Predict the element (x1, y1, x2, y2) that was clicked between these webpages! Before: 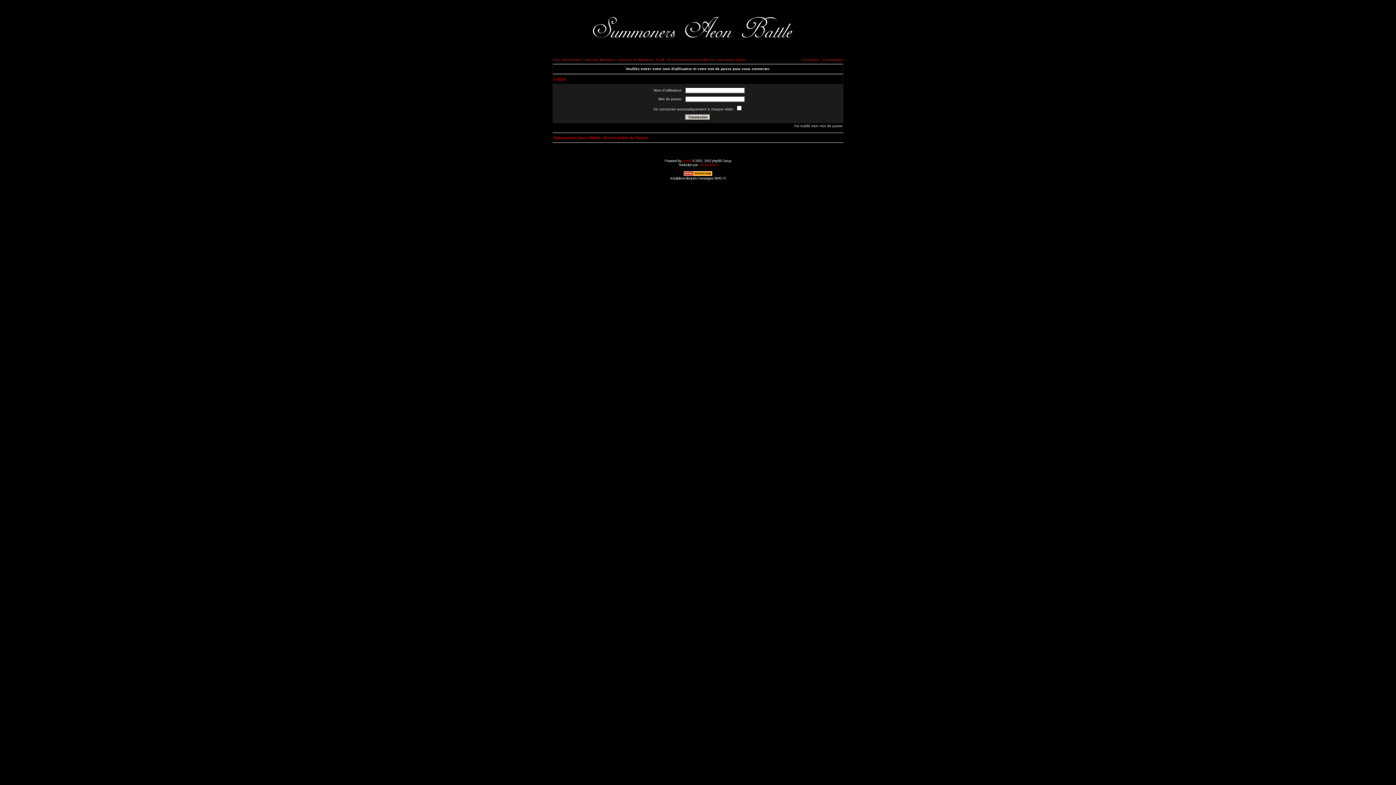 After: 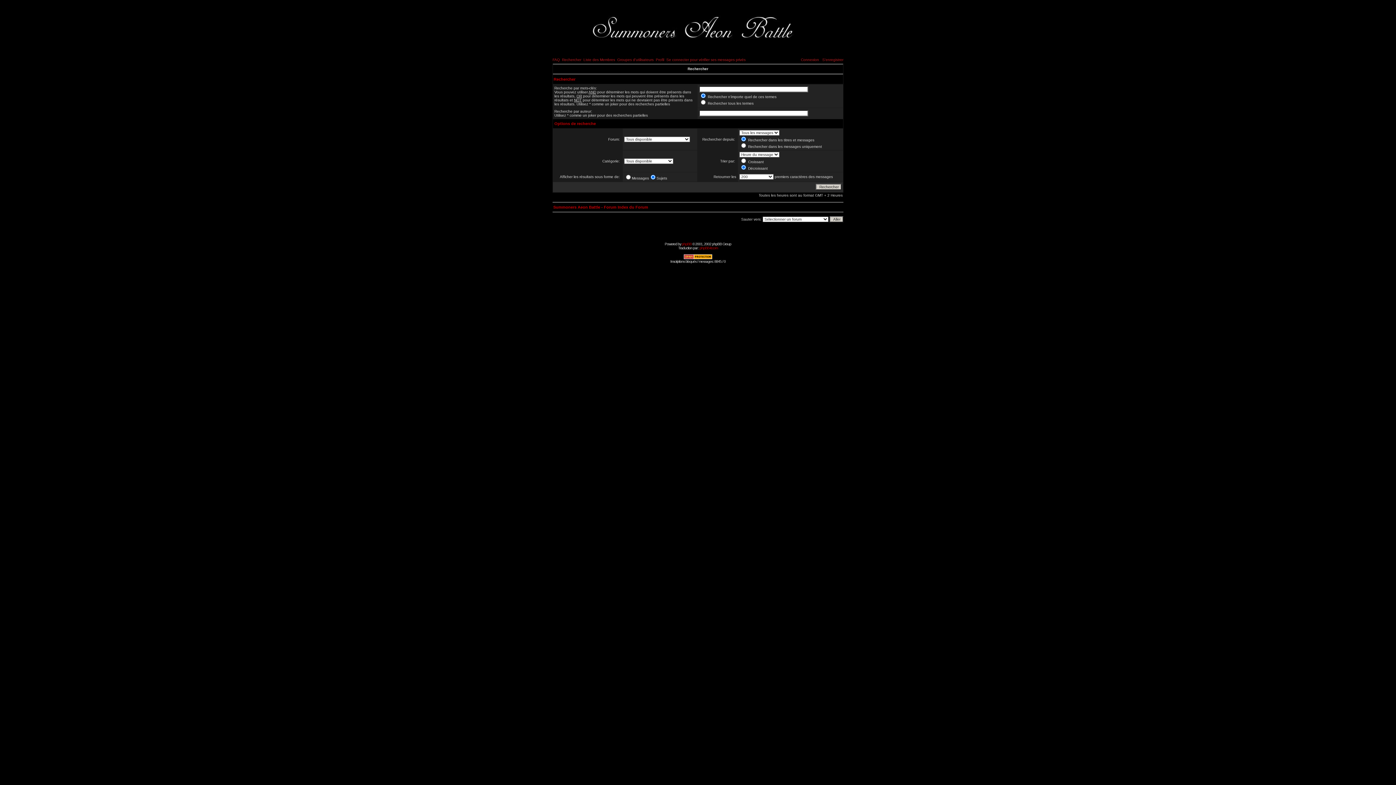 Action: label: Rechercher bbox: (562, 57, 581, 61)